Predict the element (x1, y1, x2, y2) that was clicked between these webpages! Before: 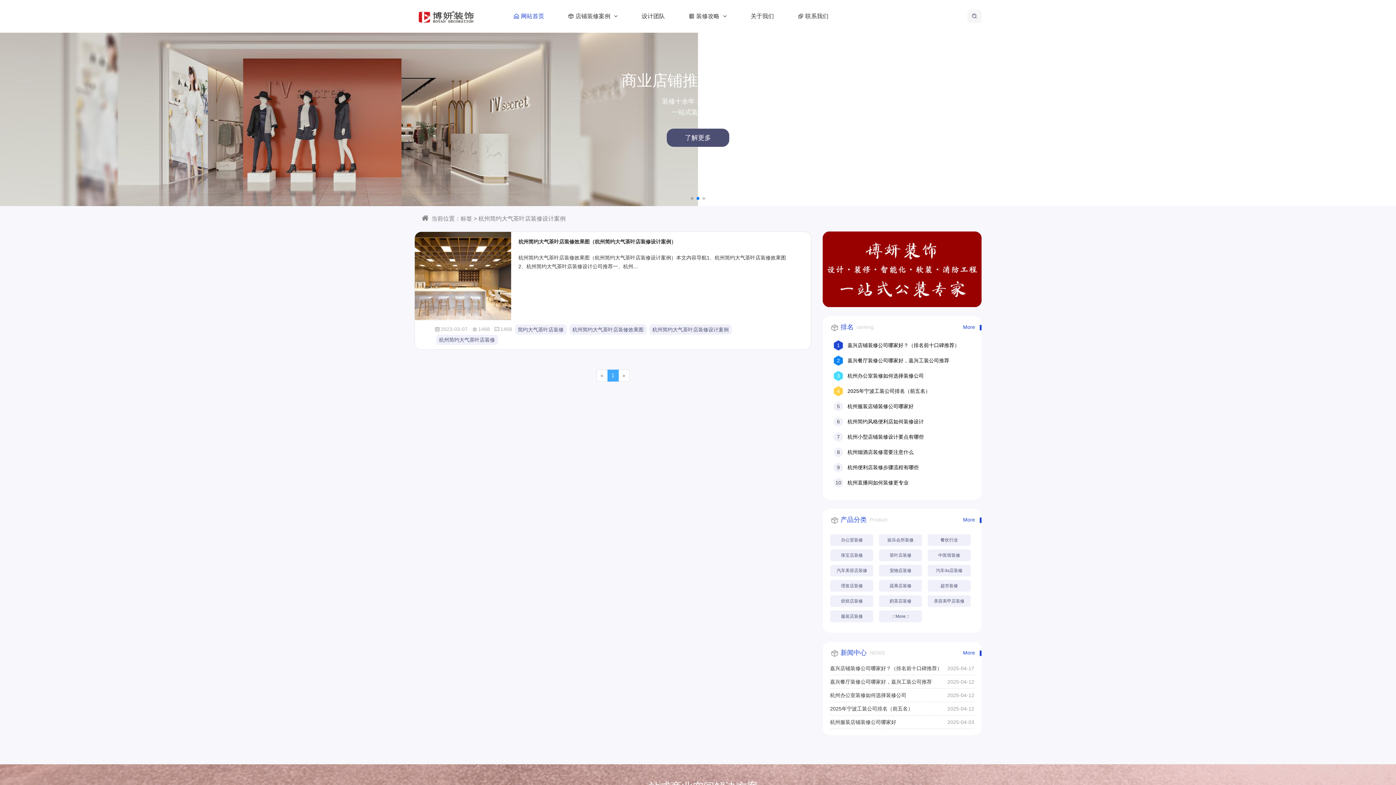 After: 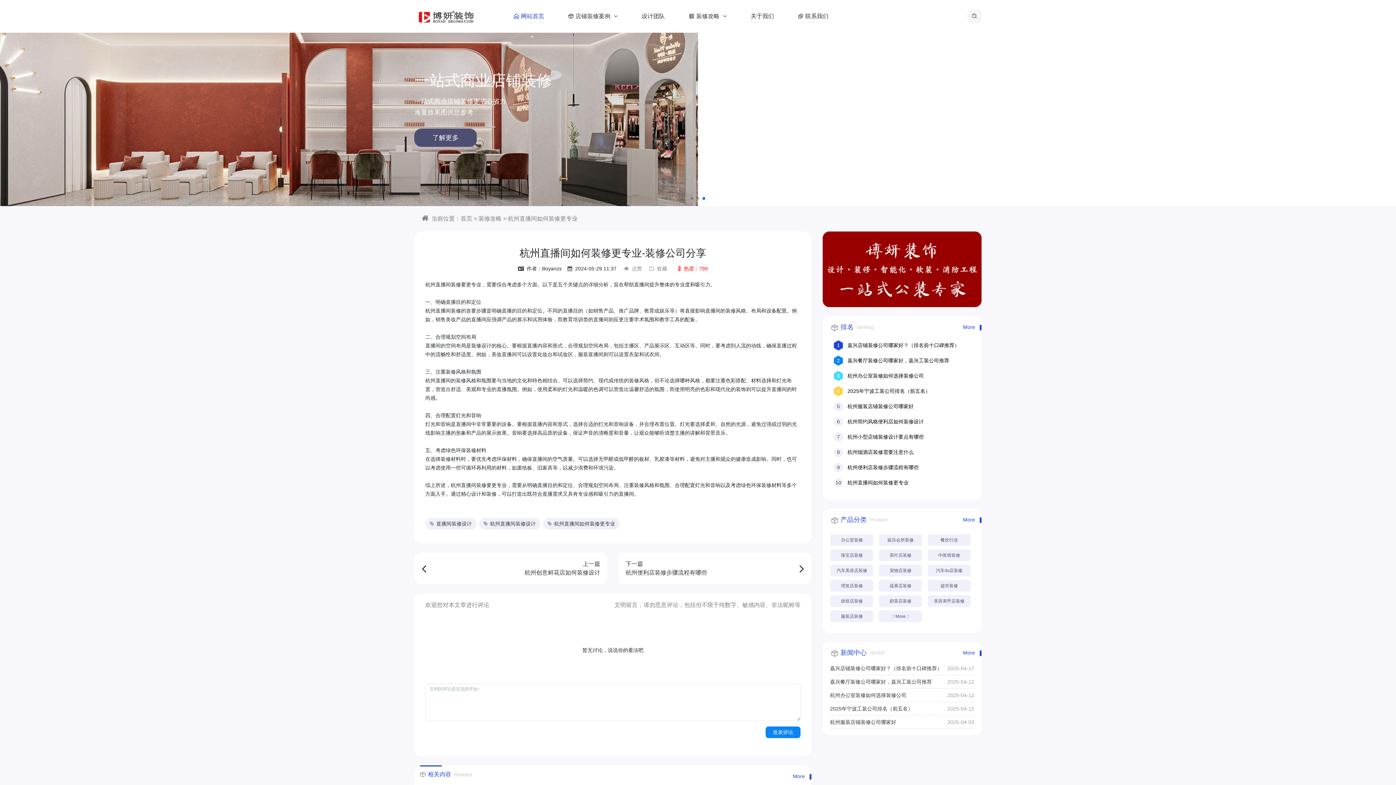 Action: bbox: (847, 480, 908, 485) label: 杭州直播间如何装修更专业